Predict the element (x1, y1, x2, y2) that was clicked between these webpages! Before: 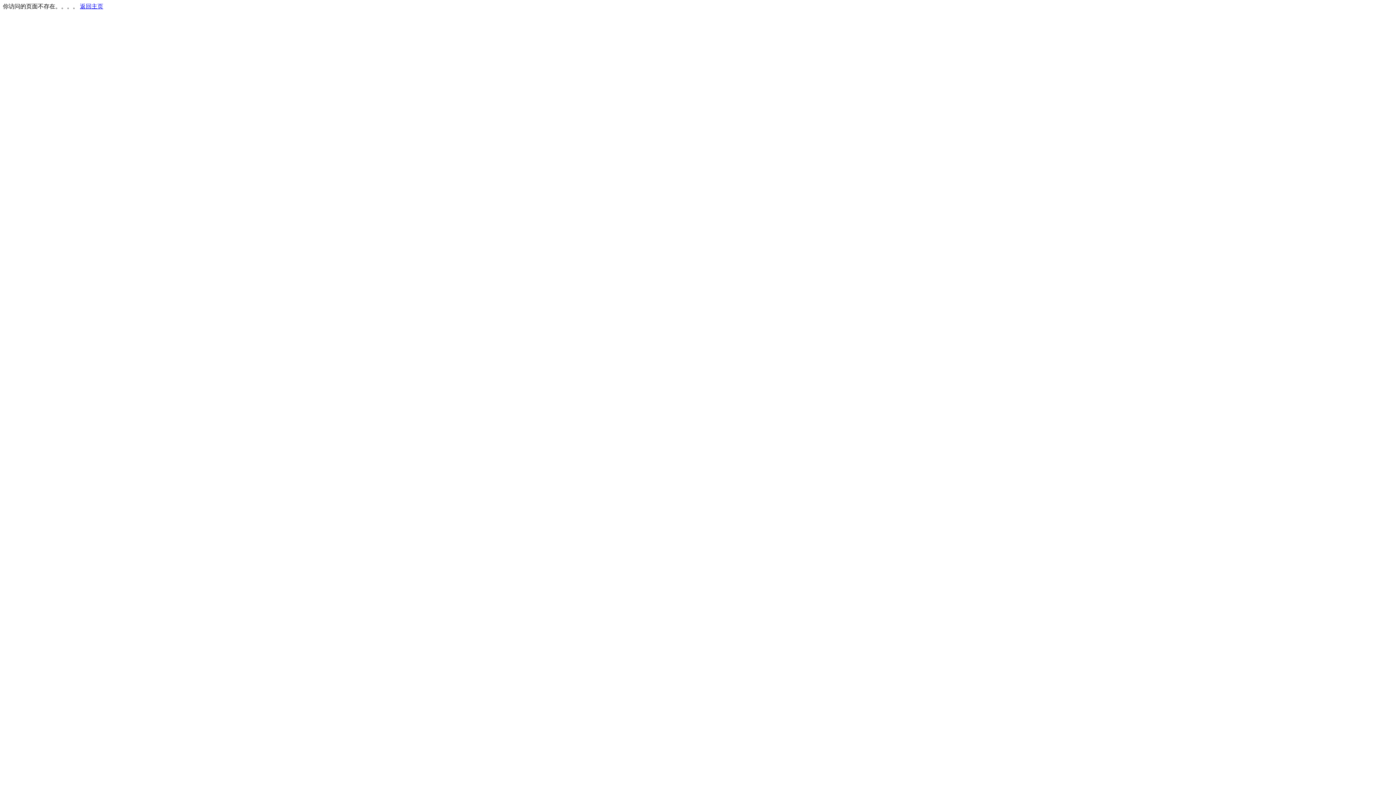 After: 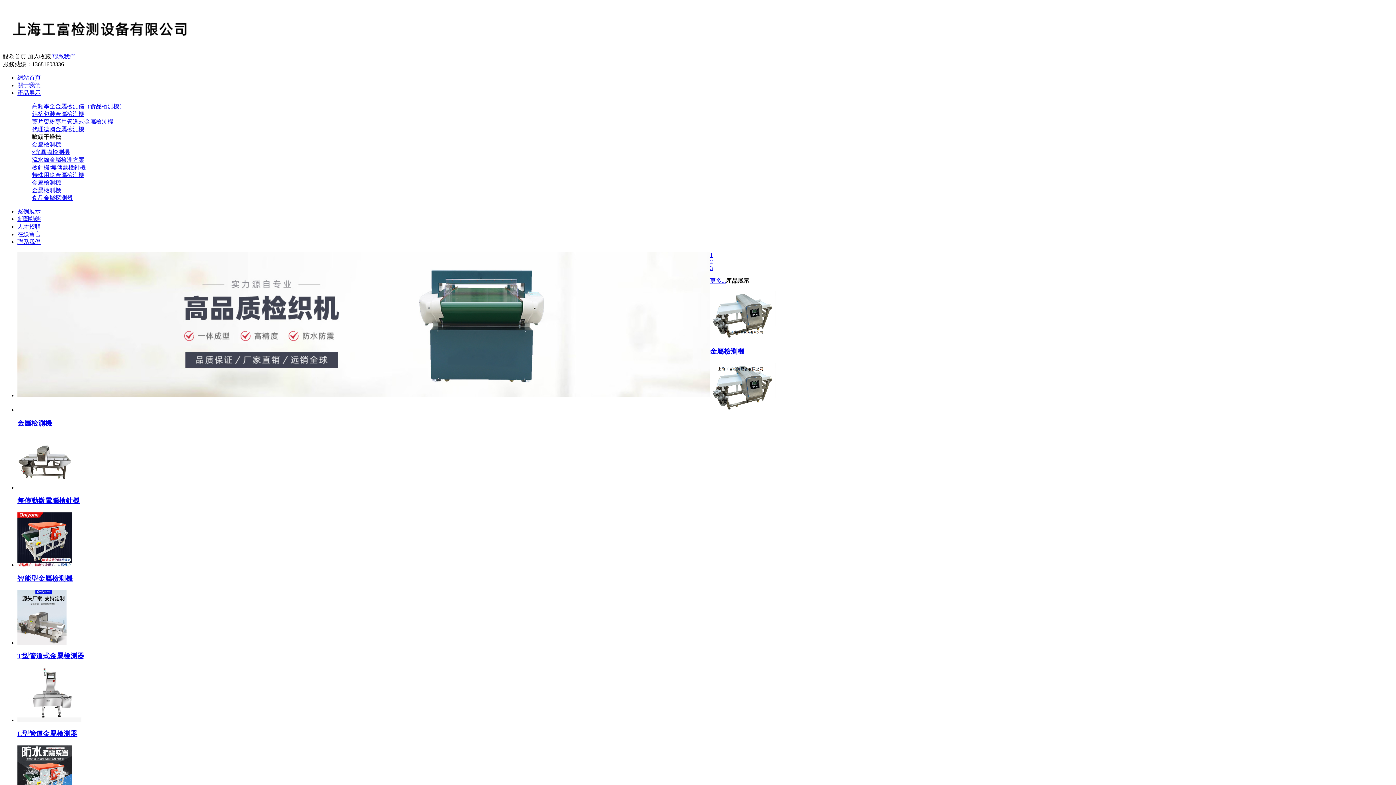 Action: label: 返回主页 bbox: (80, 3, 103, 9)